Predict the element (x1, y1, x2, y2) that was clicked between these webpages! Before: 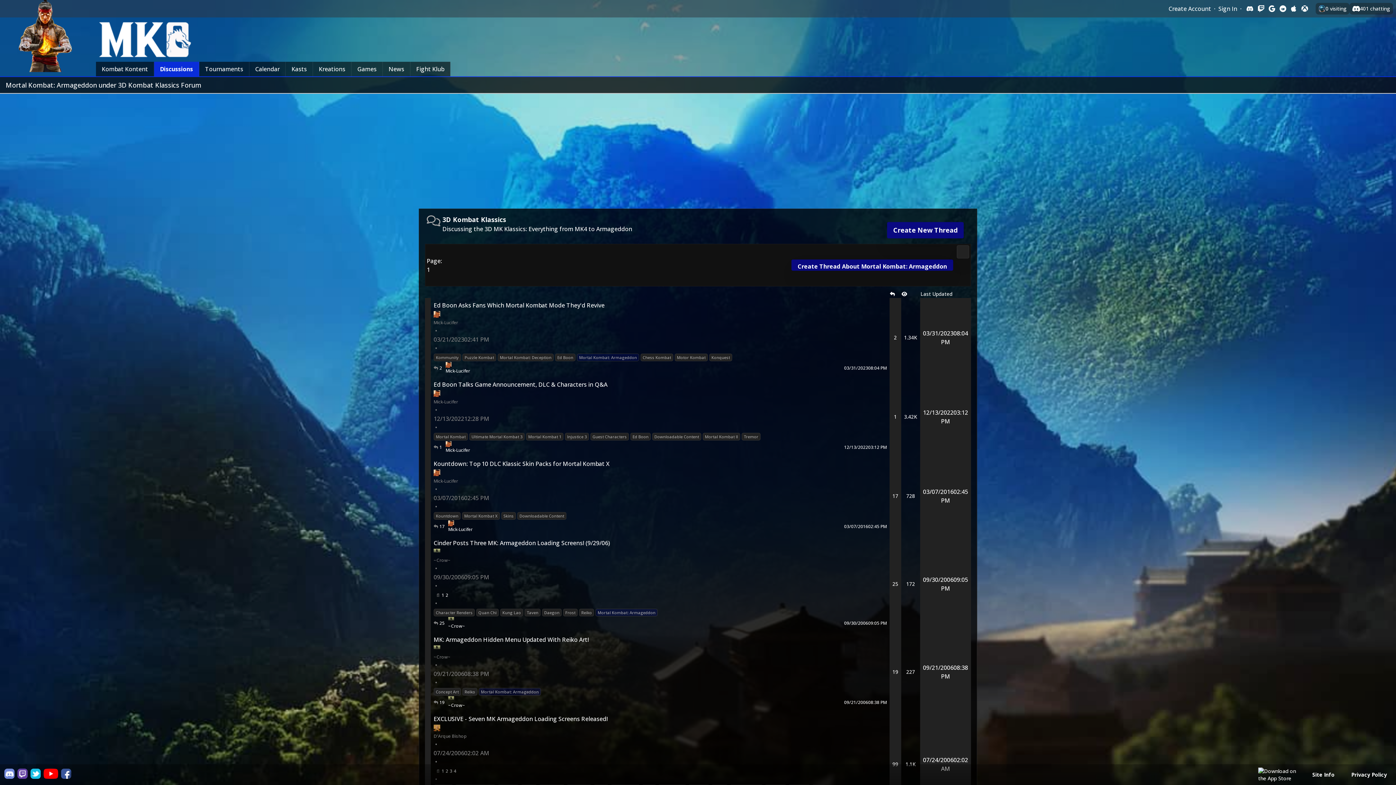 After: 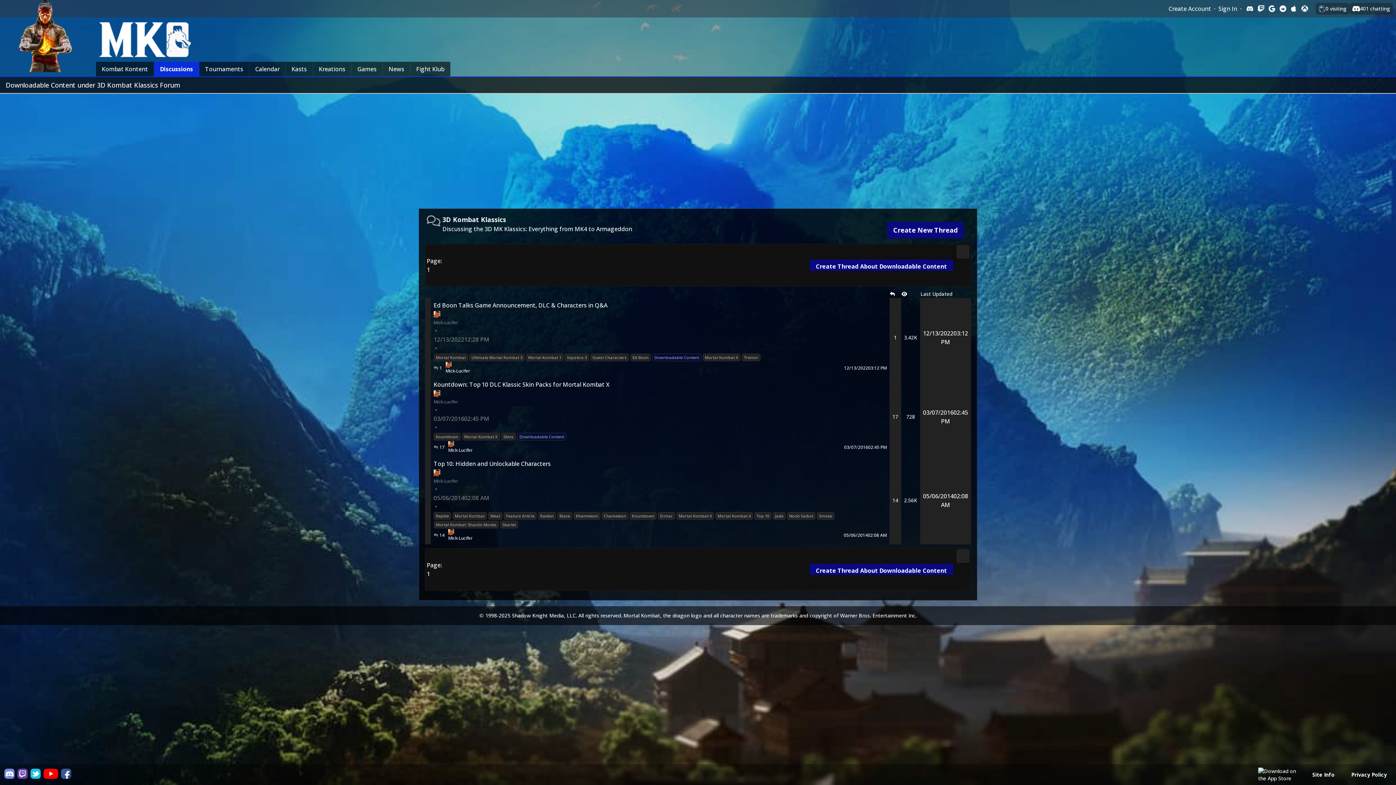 Action: label: Downloadable Content bbox: (517, 512, 566, 520)